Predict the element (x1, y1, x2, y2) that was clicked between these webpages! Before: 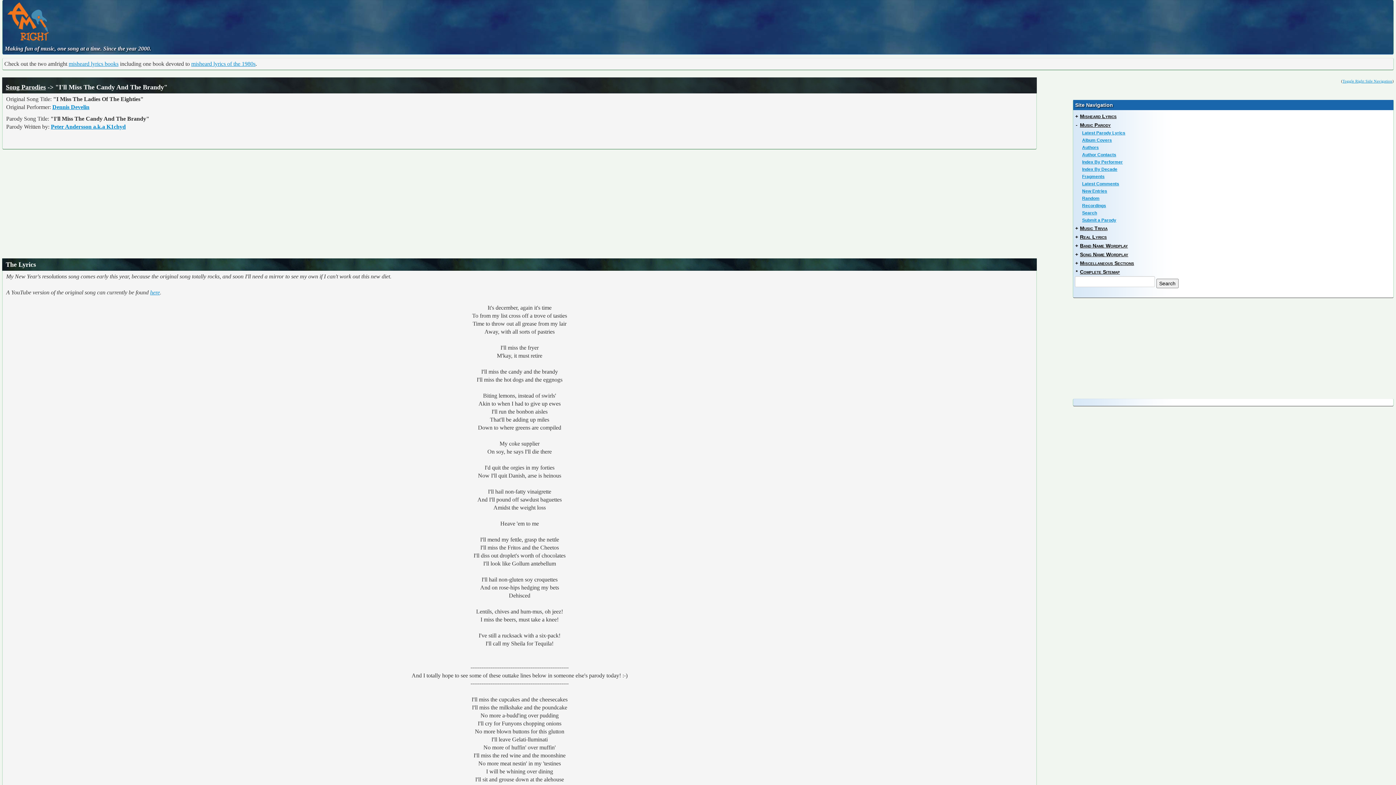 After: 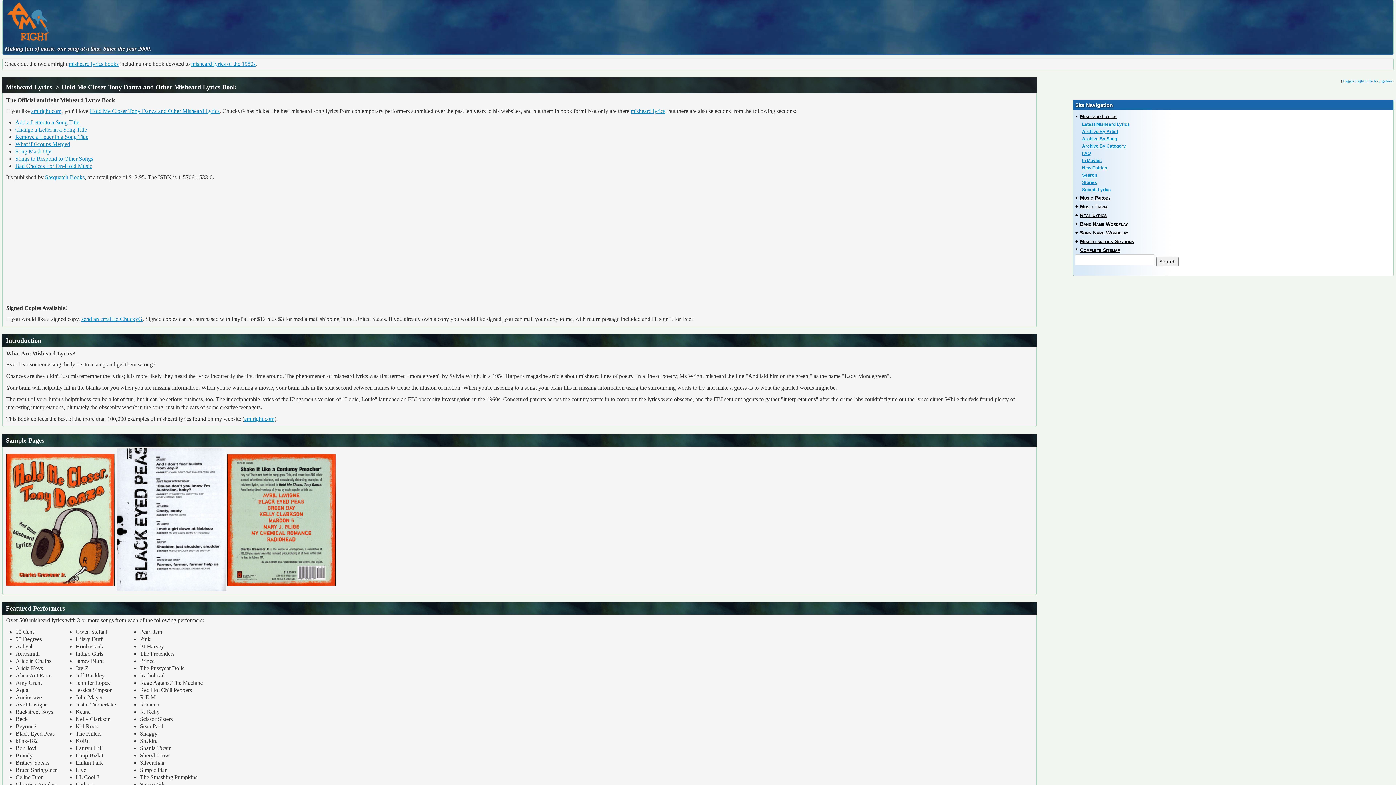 Action: bbox: (68, 60, 118, 66) label: misheard lyrics books